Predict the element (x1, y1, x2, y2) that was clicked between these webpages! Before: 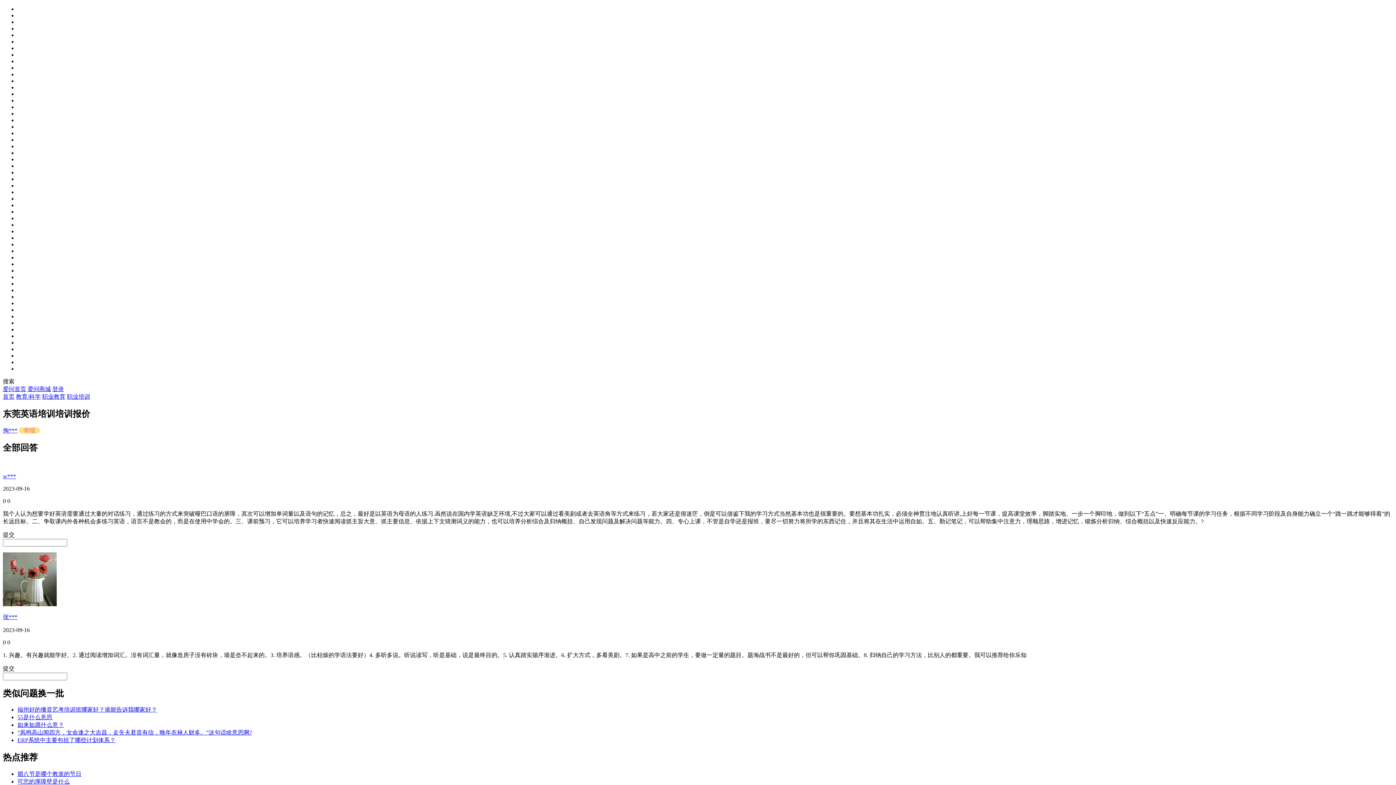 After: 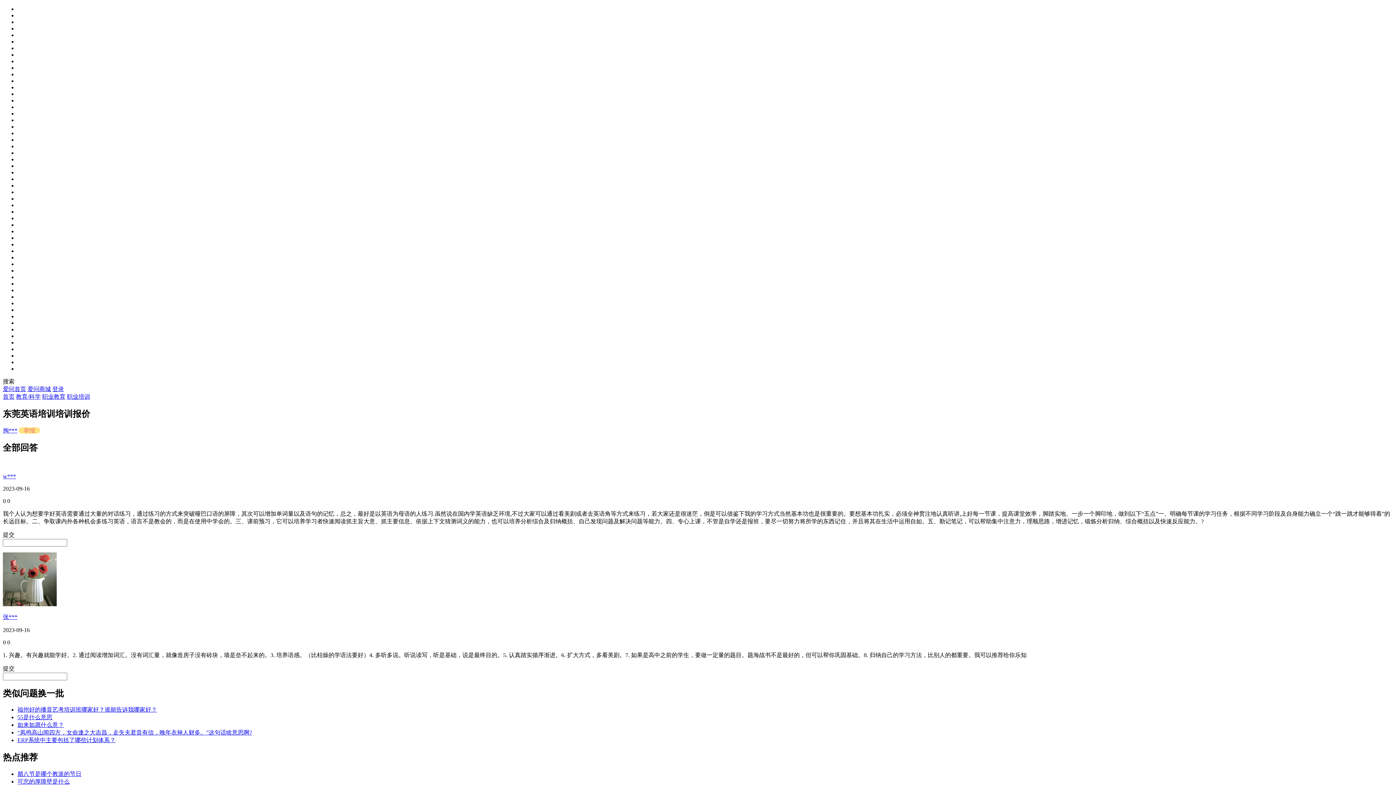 Action: label: 教育/科学 bbox: (16, 393, 40, 400)